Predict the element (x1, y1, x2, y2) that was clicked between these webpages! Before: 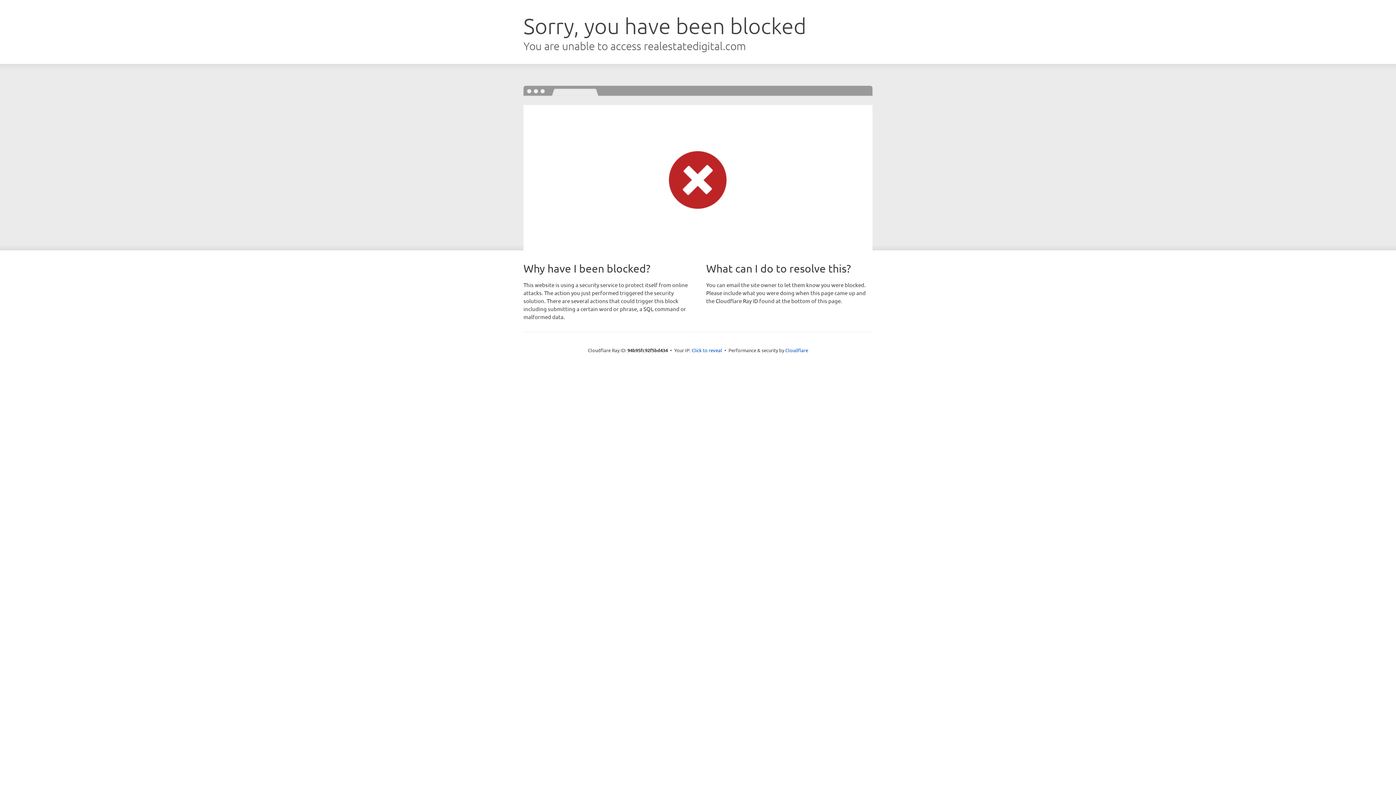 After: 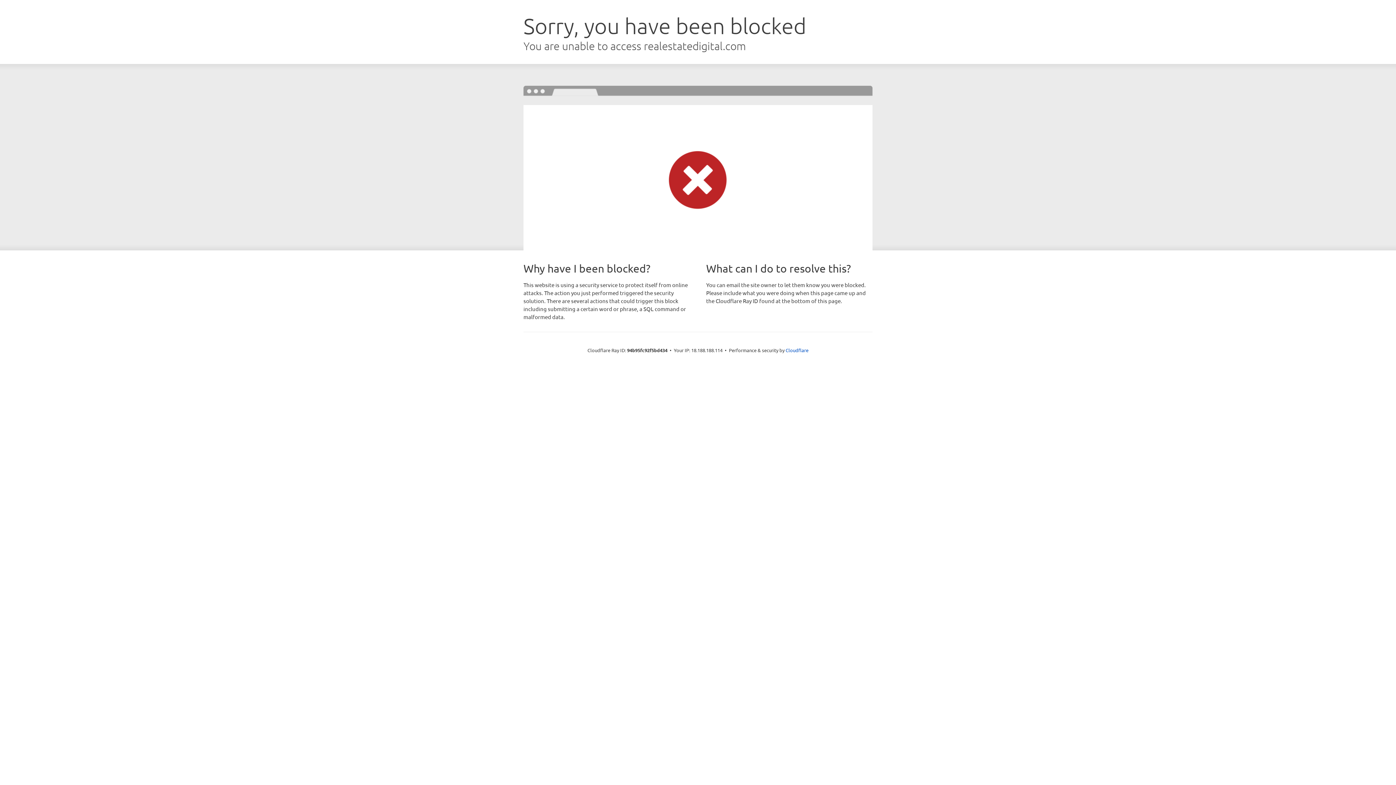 Action: label: Click to reveal bbox: (691, 346, 722, 353)